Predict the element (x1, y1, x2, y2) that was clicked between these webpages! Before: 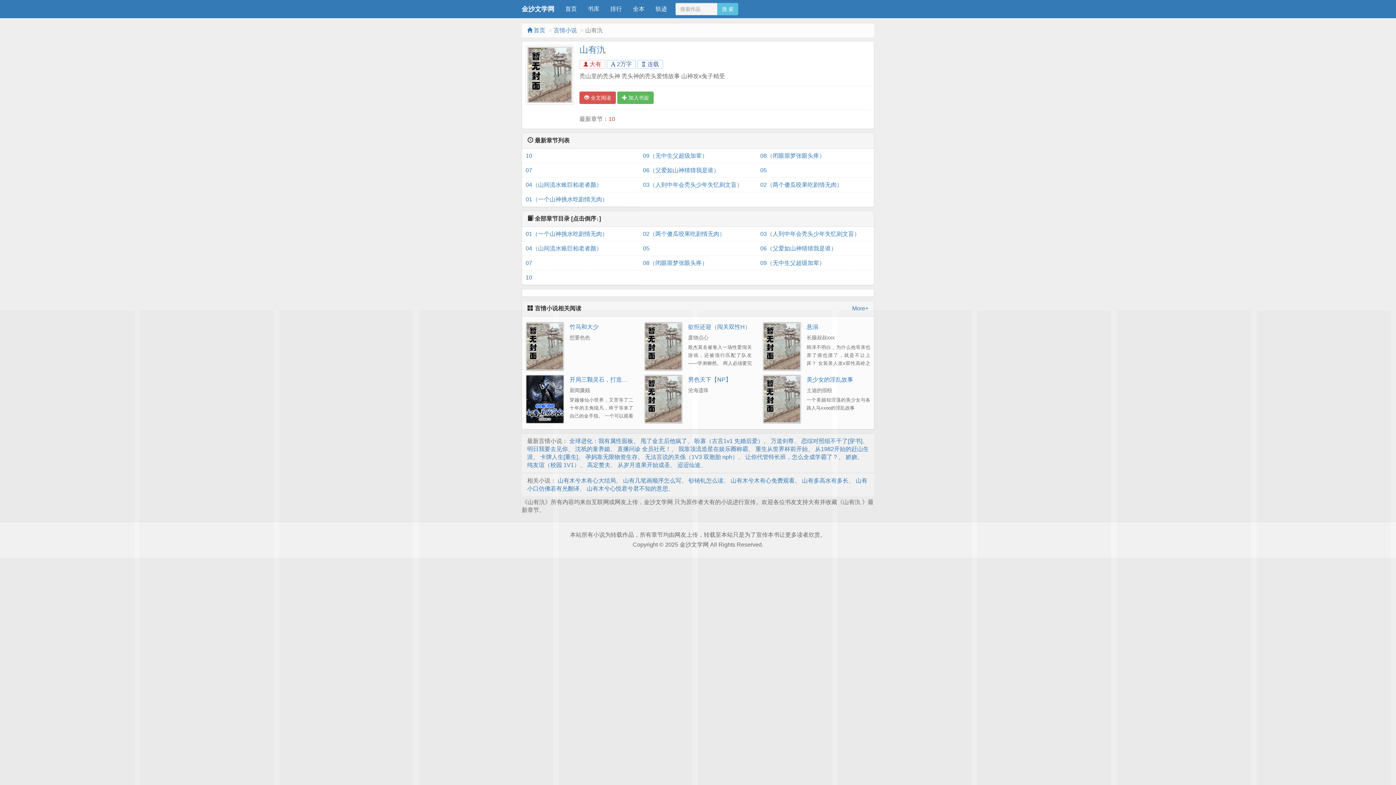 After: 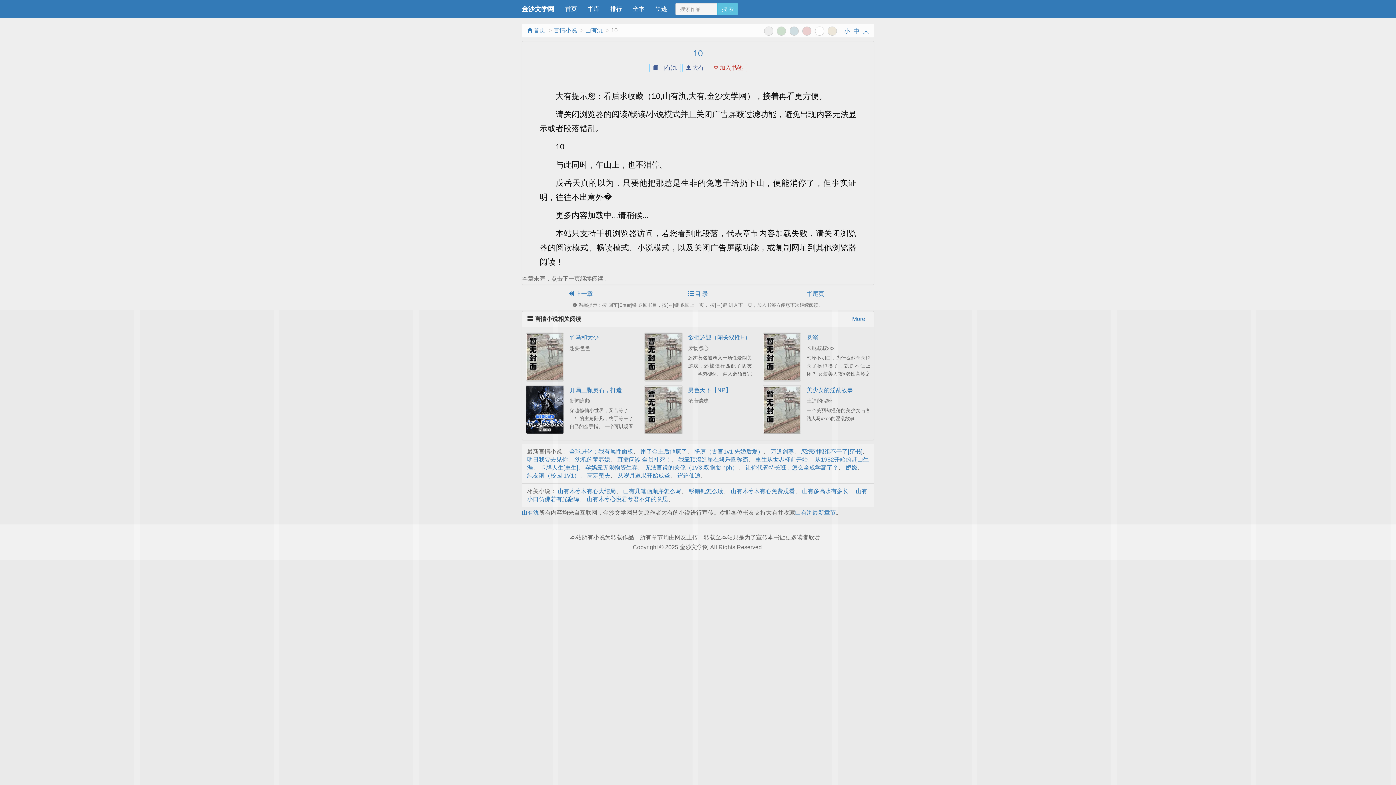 Action: bbox: (525, 270, 635, 285) label: 10